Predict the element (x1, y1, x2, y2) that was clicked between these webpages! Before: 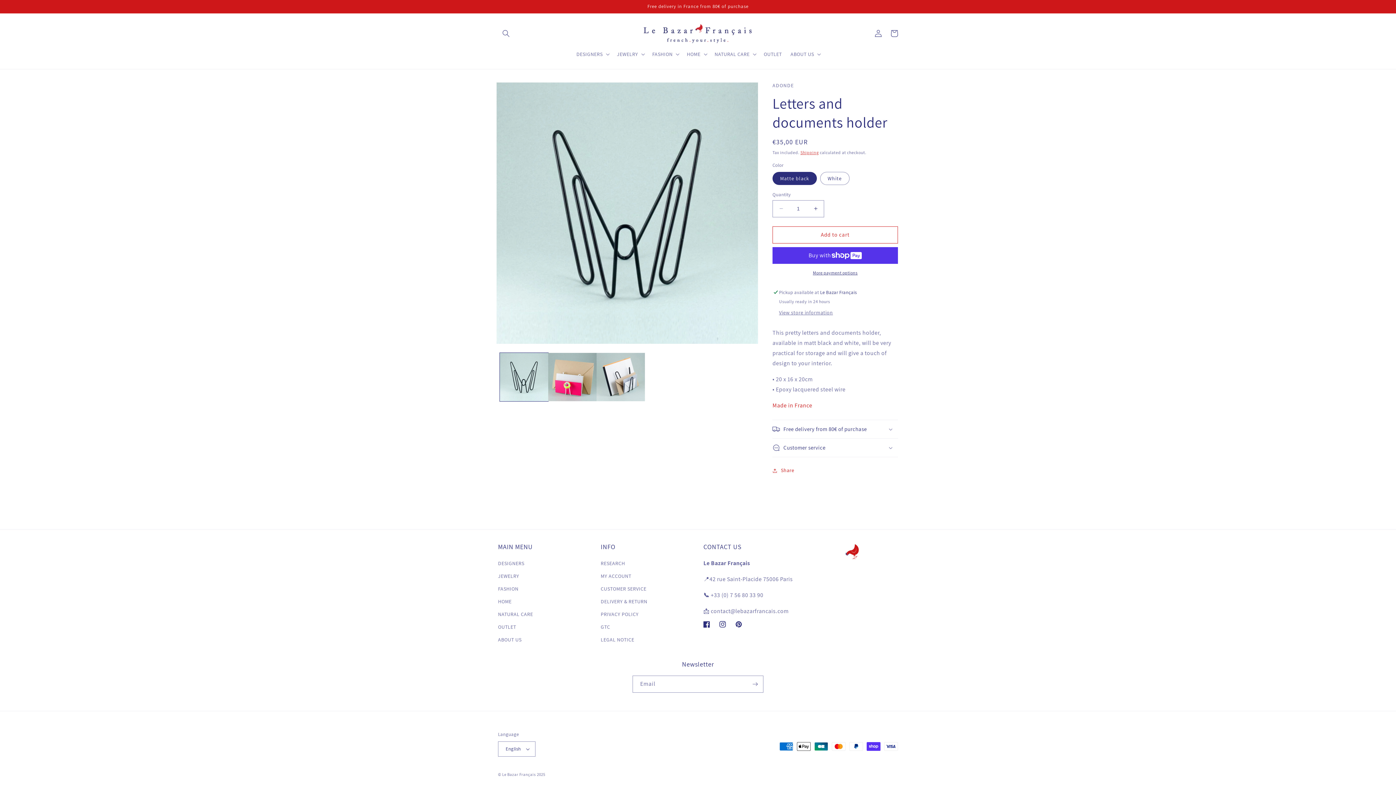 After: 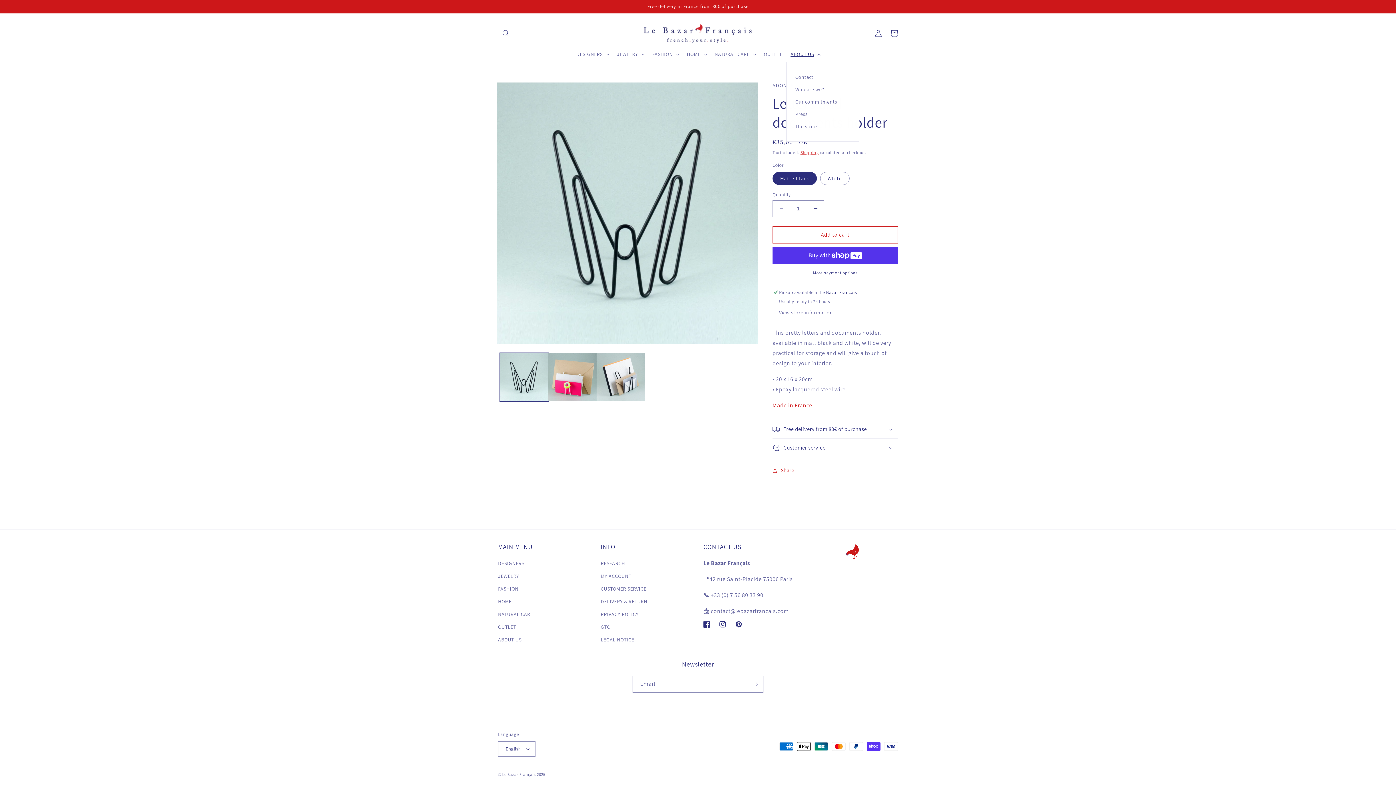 Action: label: ABOUT US bbox: (786, 46, 824, 61)